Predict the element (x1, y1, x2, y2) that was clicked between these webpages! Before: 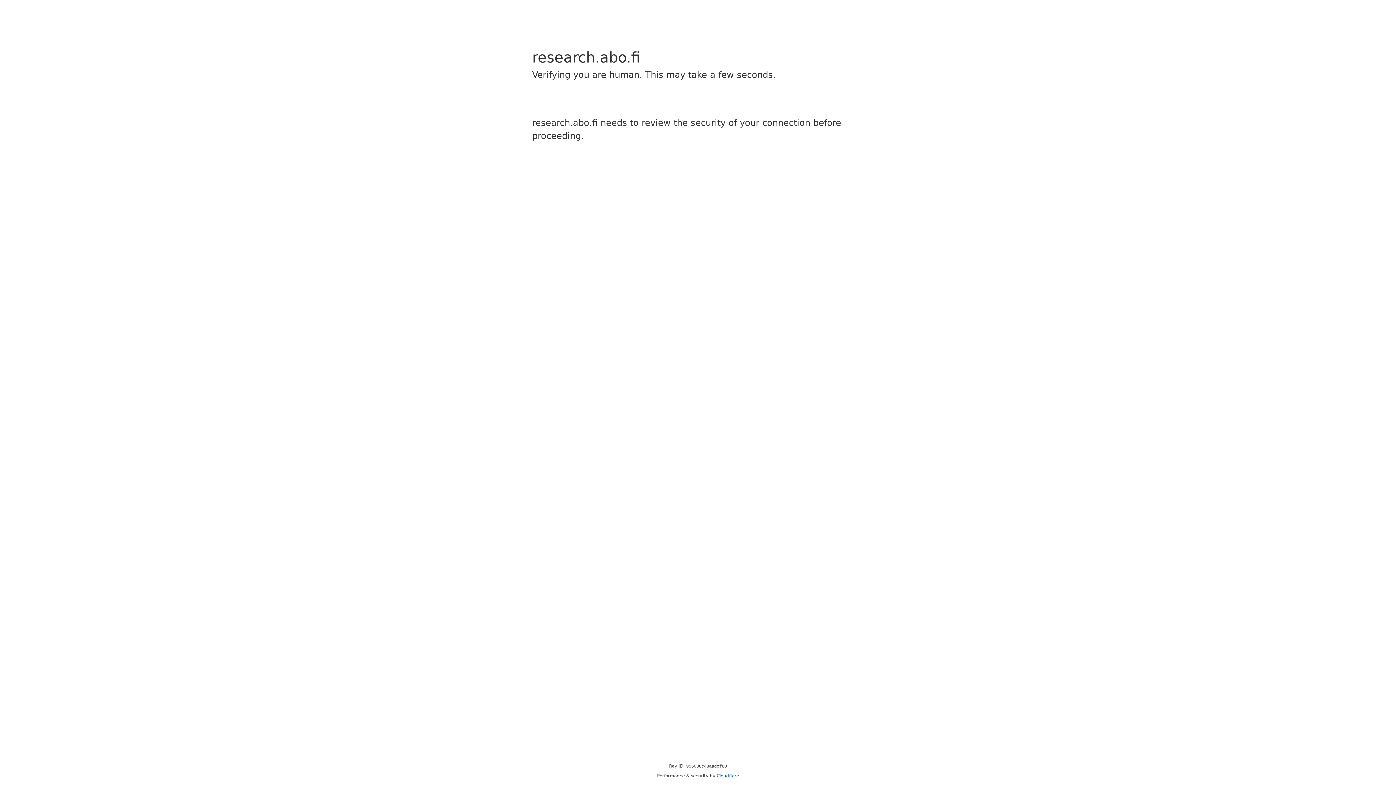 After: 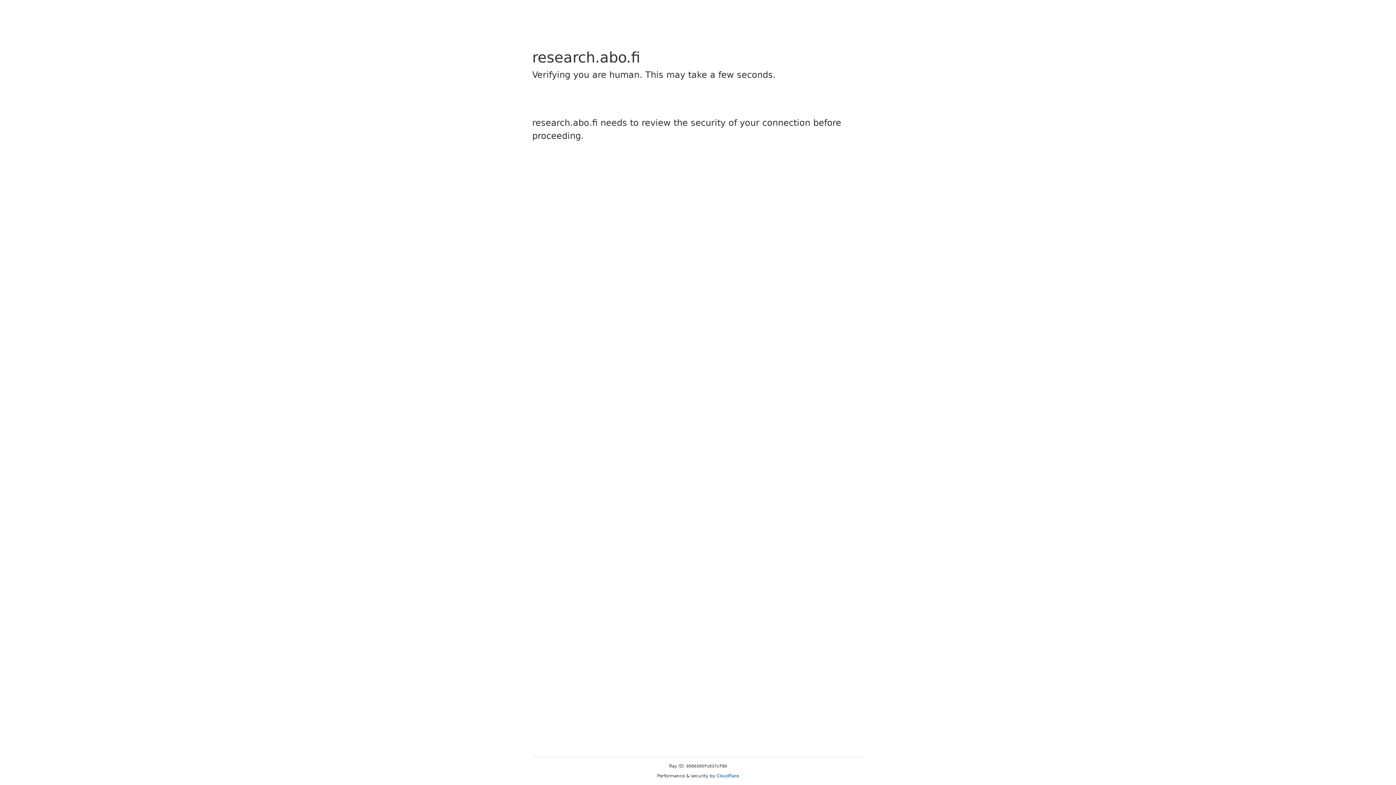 Action: bbox: (716, 773, 739, 778) label: Cloudflare